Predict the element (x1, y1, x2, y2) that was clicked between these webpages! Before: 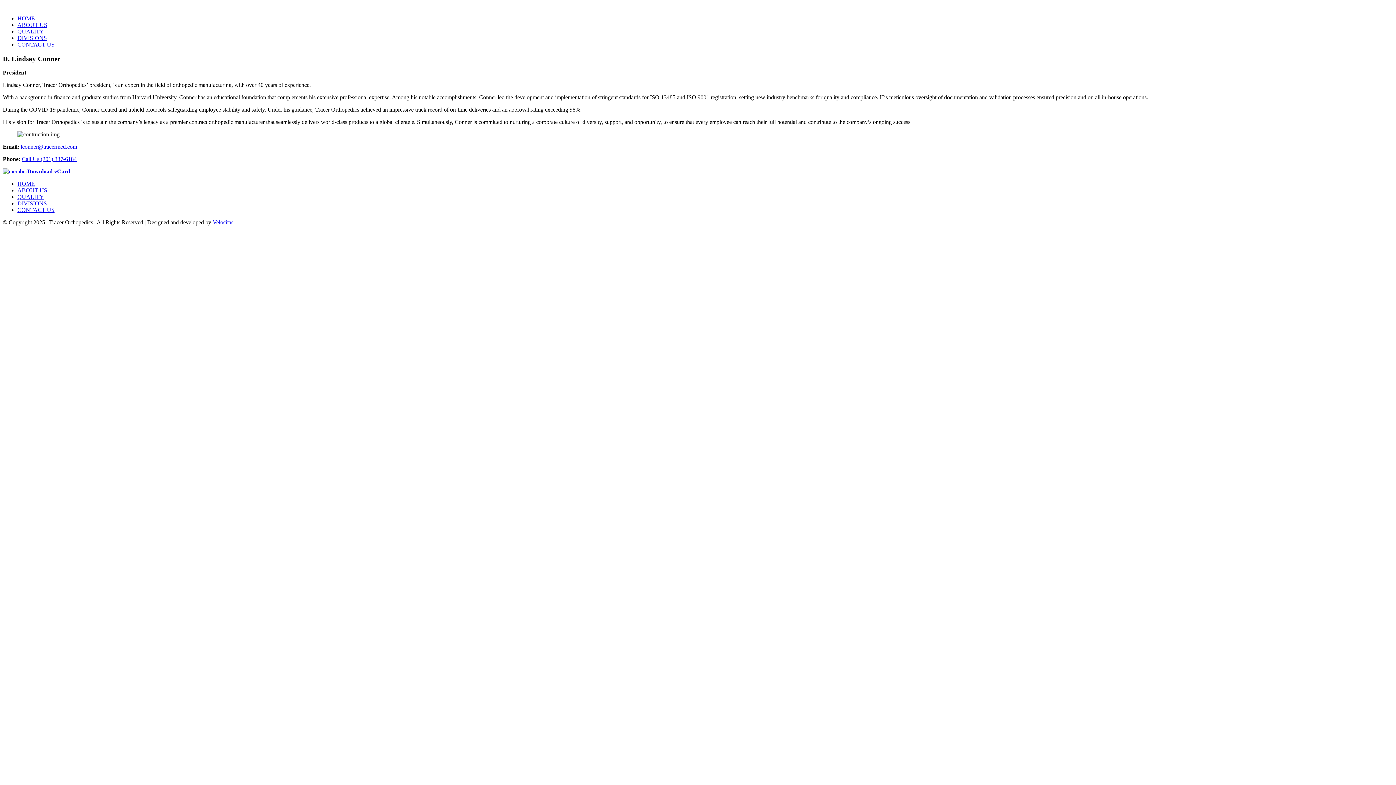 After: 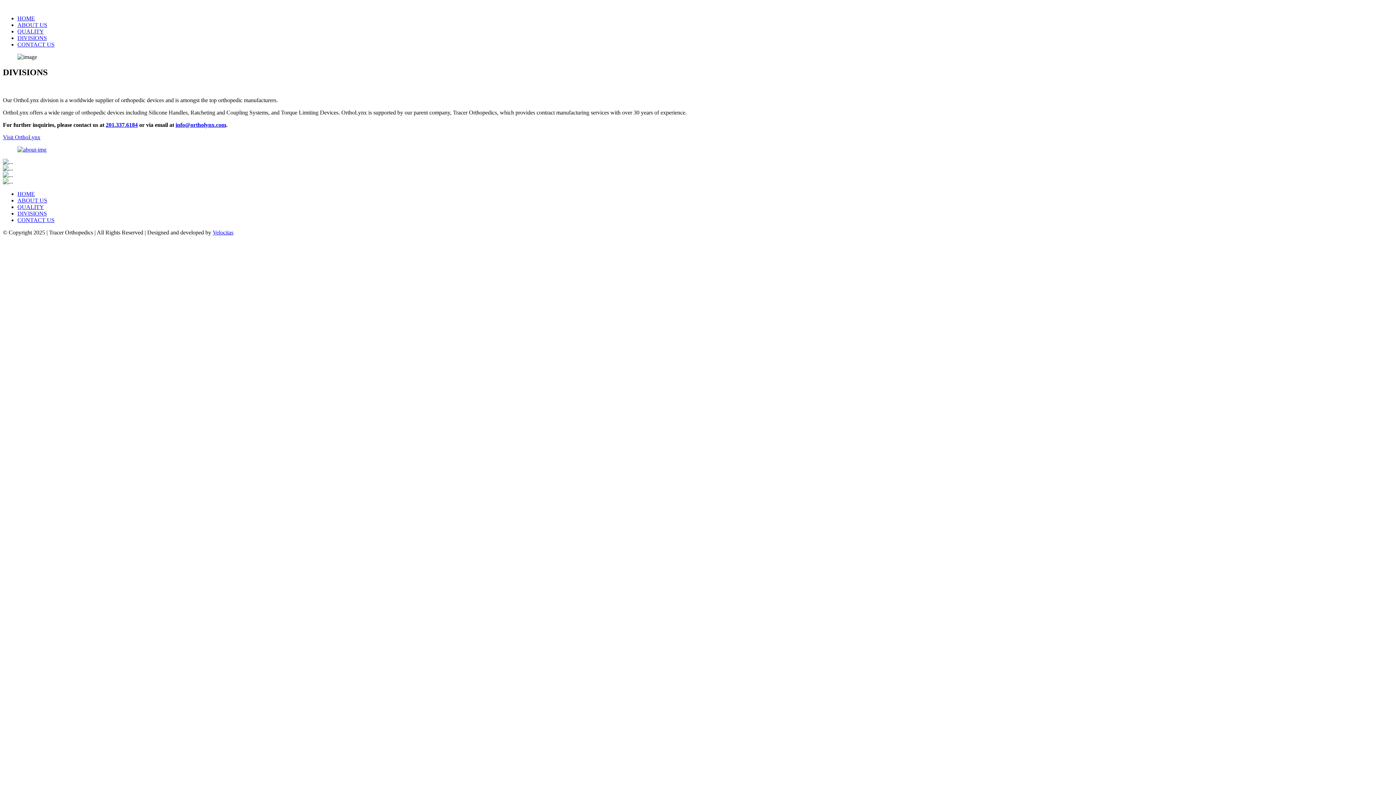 Action: label: DIVISIONS bbox: (17, 200, 46, 206)